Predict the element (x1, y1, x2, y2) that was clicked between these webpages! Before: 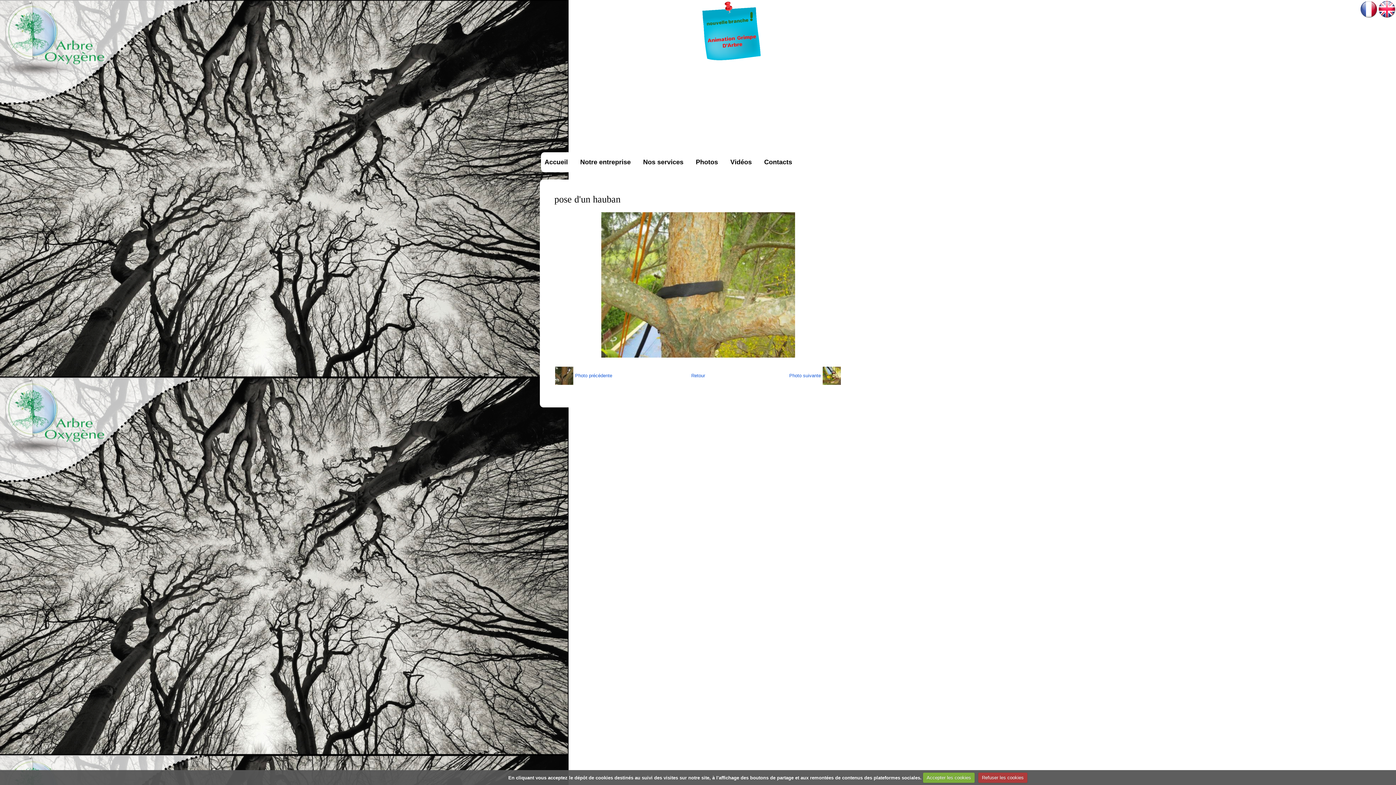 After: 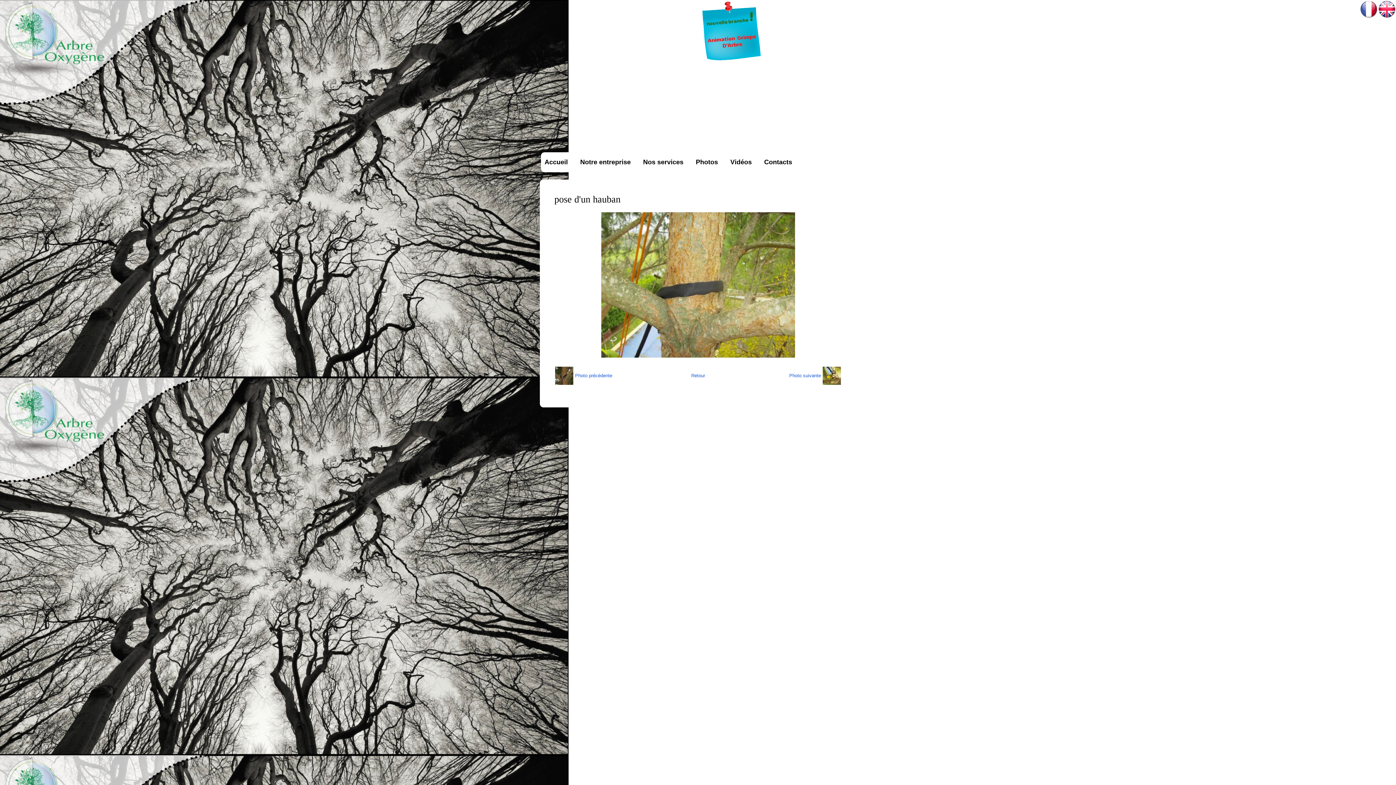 Action: label: Accepter les cookies bbox: (923, 772, 974, 783)